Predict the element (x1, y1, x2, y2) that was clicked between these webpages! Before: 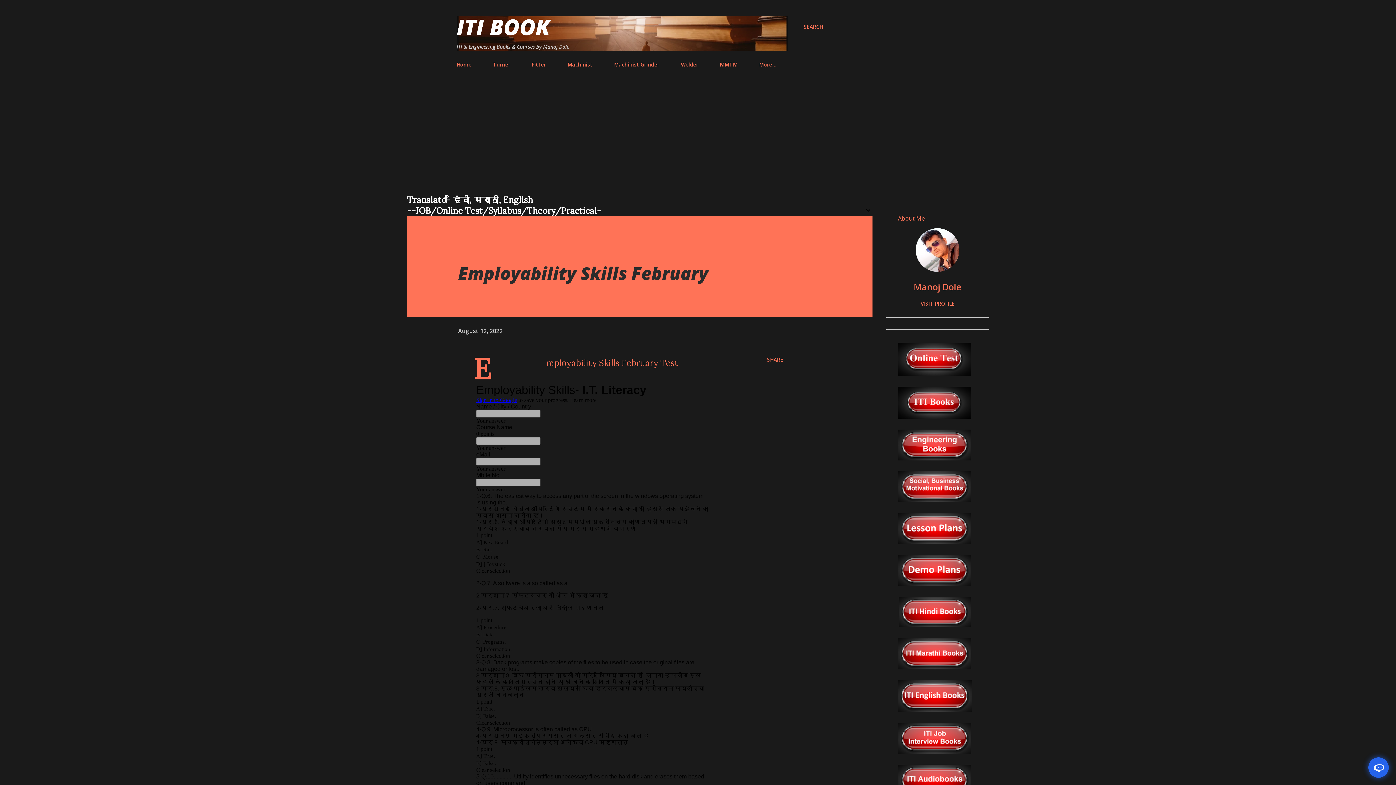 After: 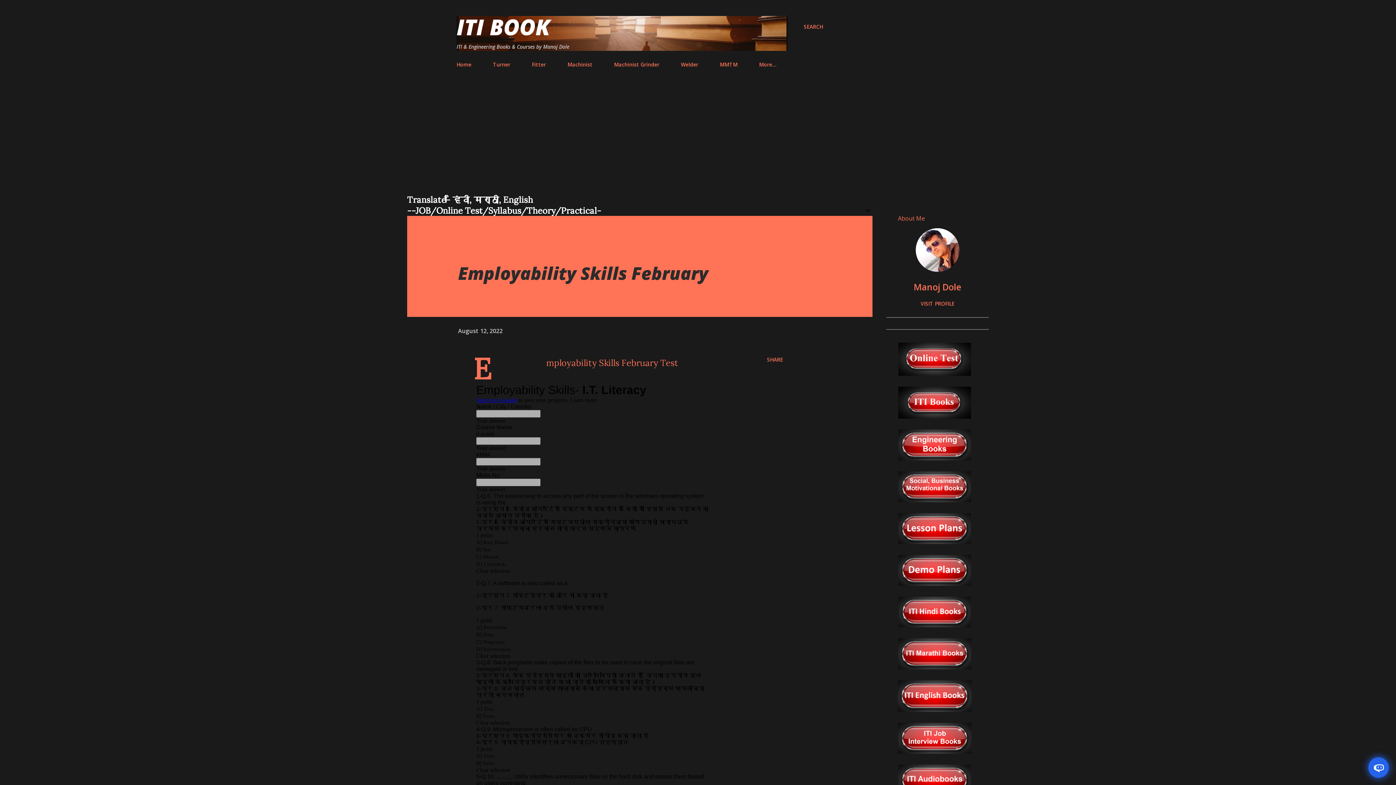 Action: bbox: (458, 327, 502, 335) label: August 12, 2022